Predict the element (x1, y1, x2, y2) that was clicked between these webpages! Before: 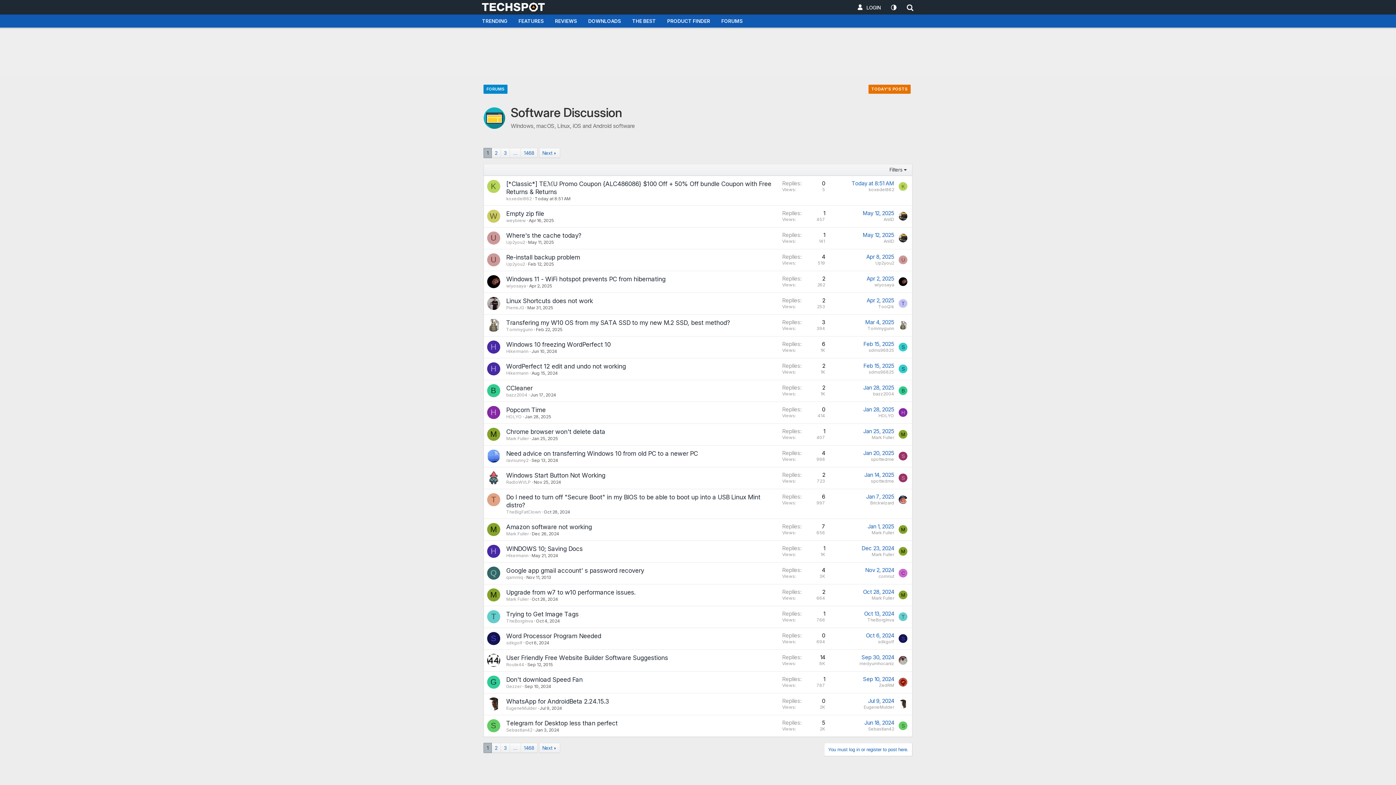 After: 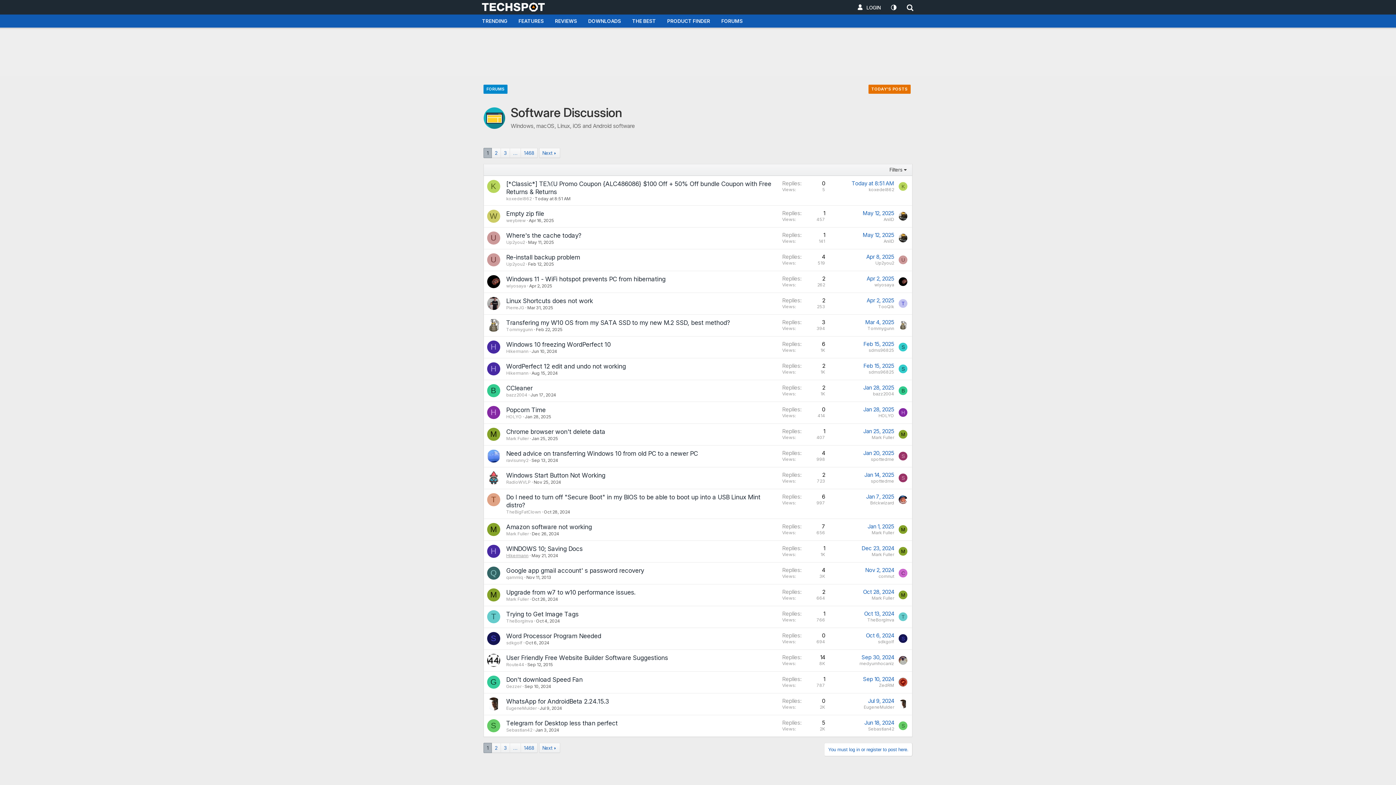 Action: bbox: (506, 553, 528, 558) label: Hikermann